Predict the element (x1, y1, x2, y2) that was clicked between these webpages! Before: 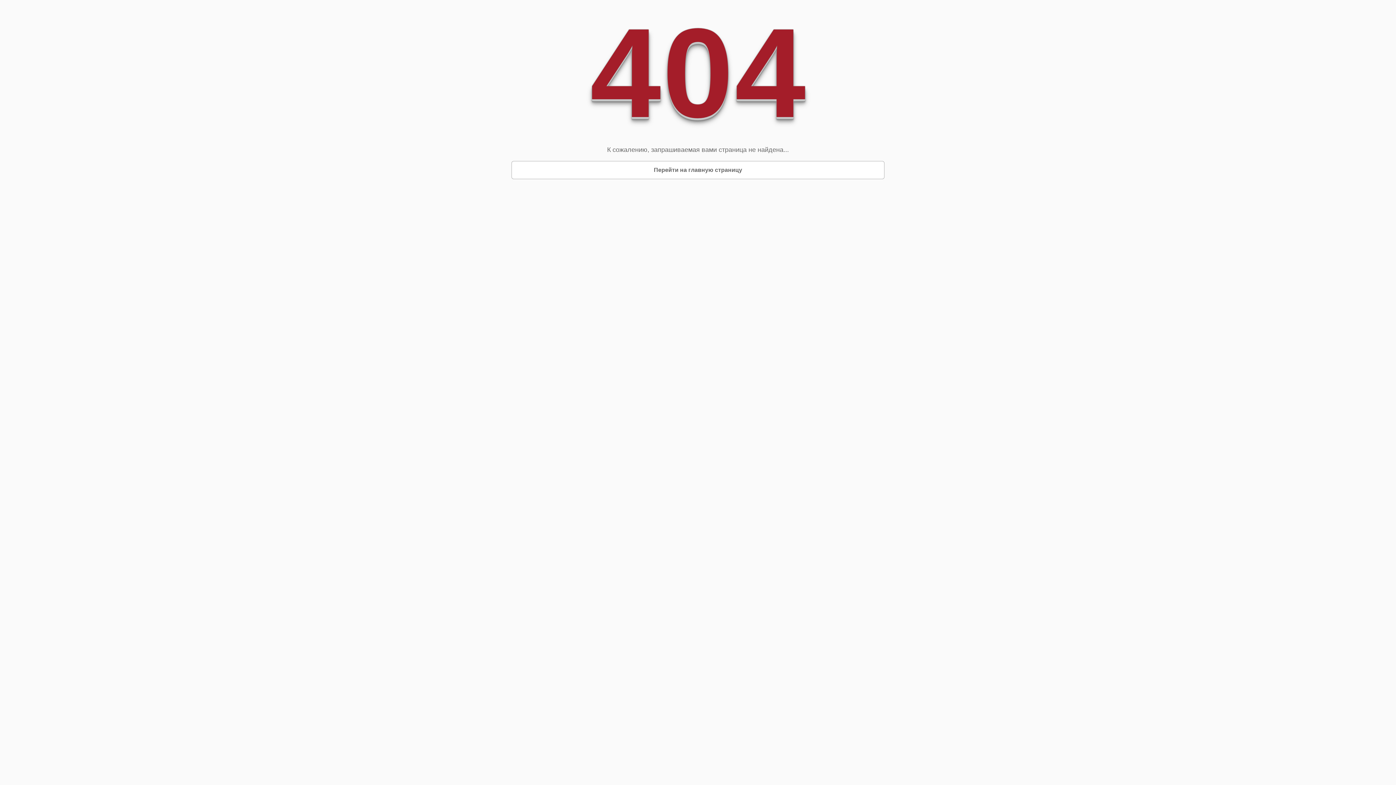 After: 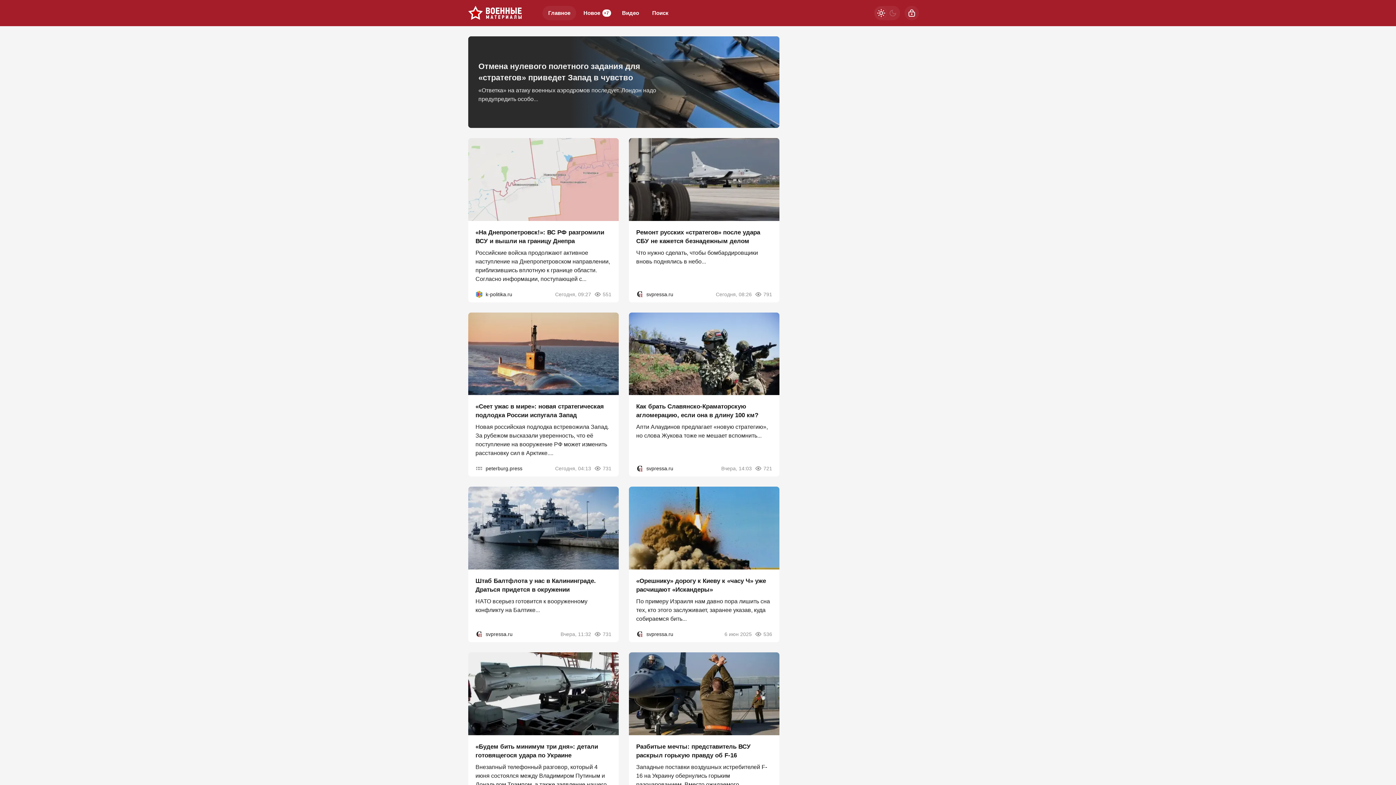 Action: label: Перейти на главную страницу bbox: (648, 161, 747, 178)